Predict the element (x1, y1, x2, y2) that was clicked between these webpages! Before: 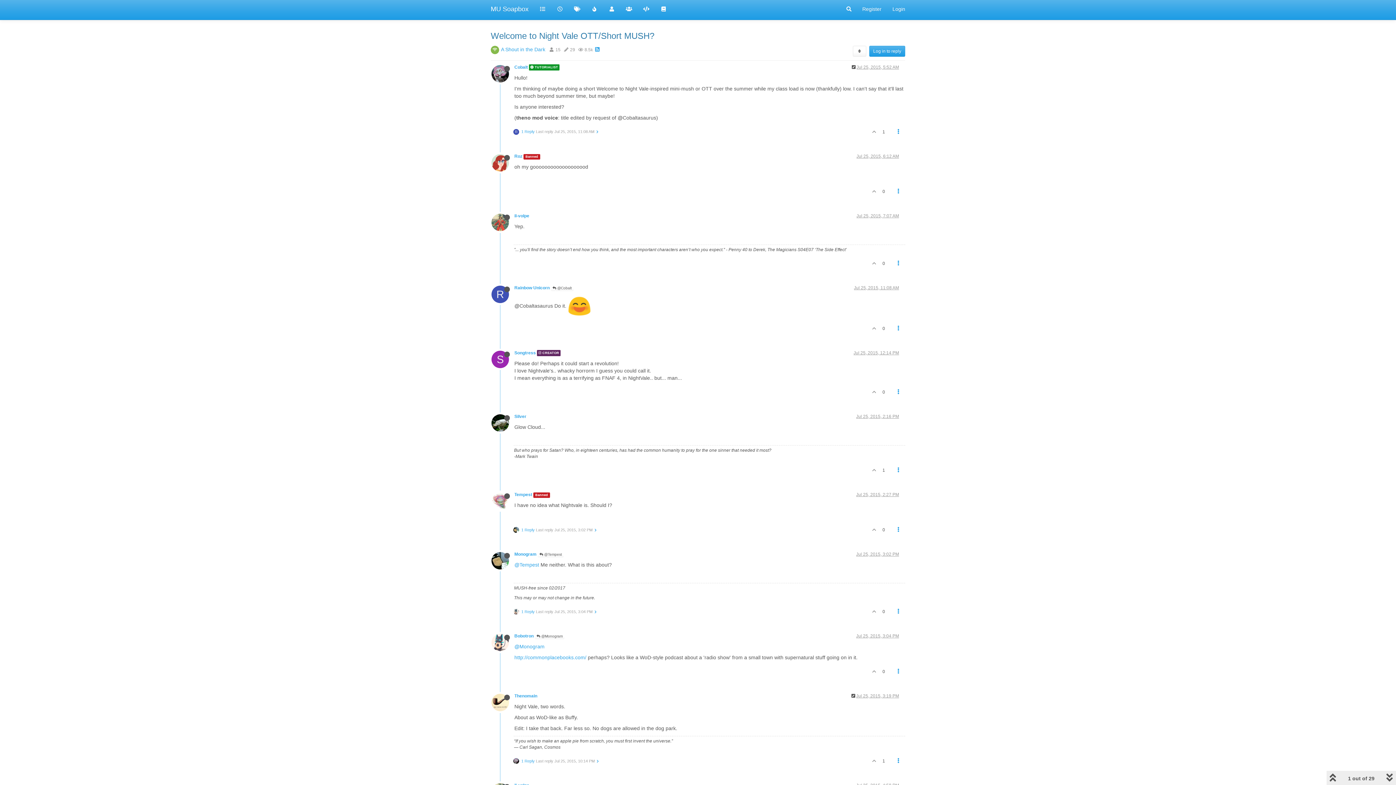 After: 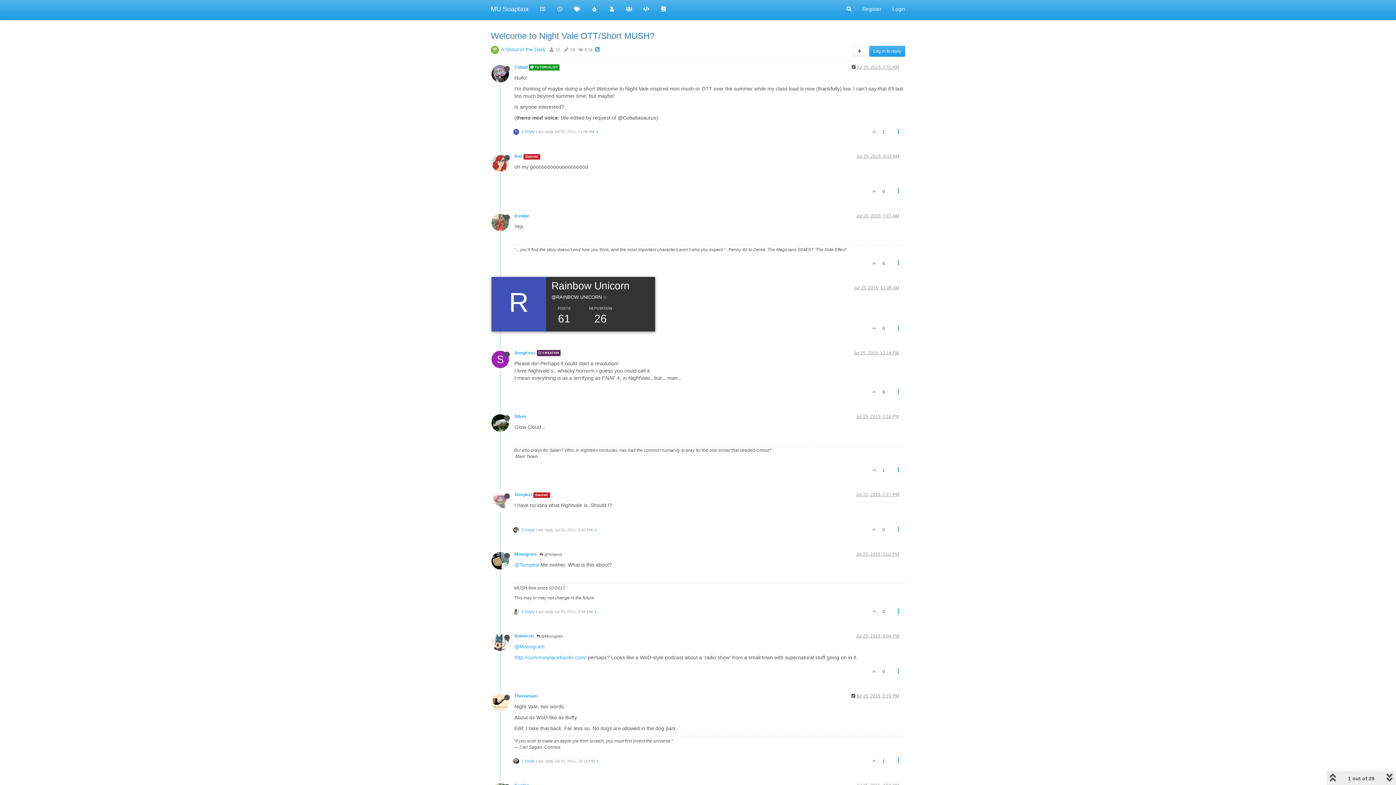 Action: label: R bbox: (491, 291, 514, 296)